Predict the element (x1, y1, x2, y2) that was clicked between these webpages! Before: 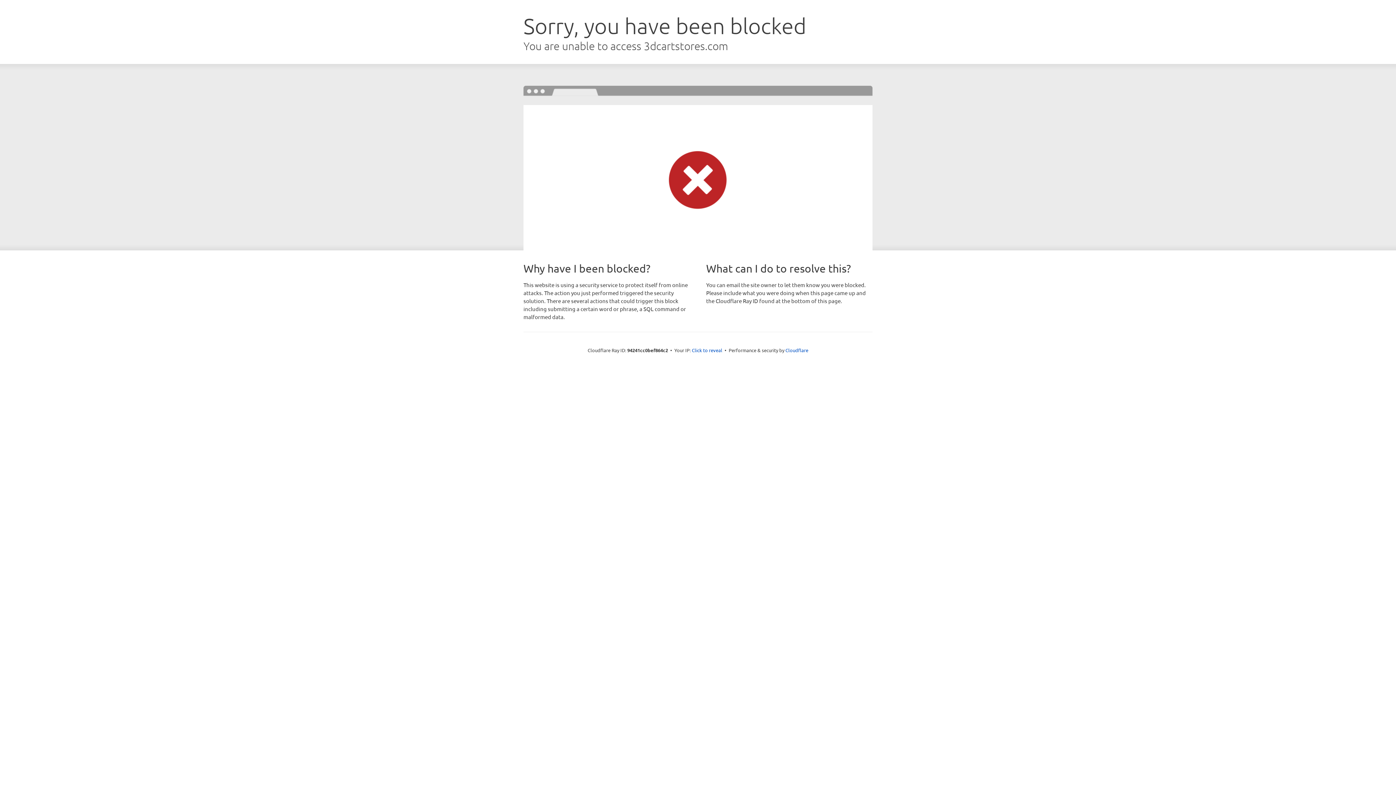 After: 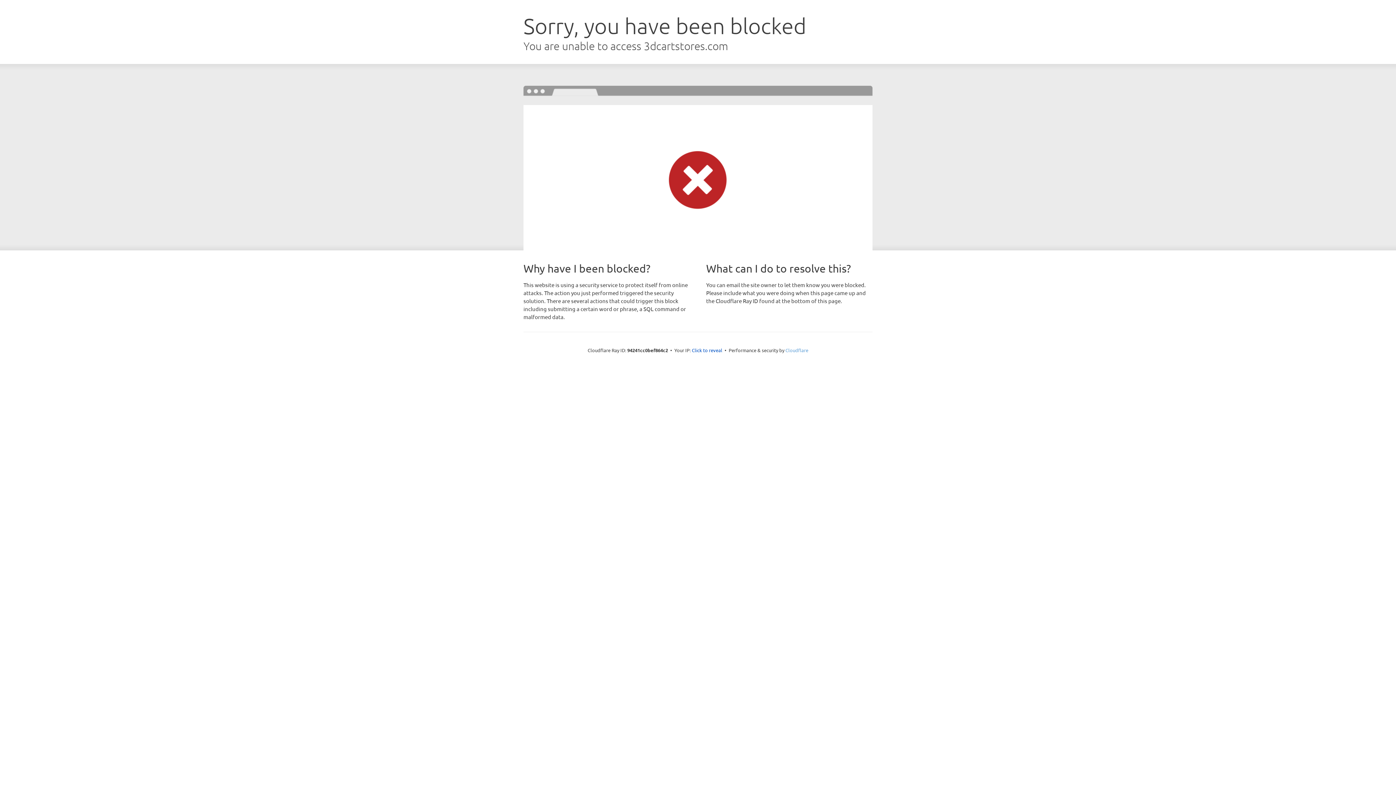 Action: bbox: (785, 347, 808, 353) label: Cloudflare